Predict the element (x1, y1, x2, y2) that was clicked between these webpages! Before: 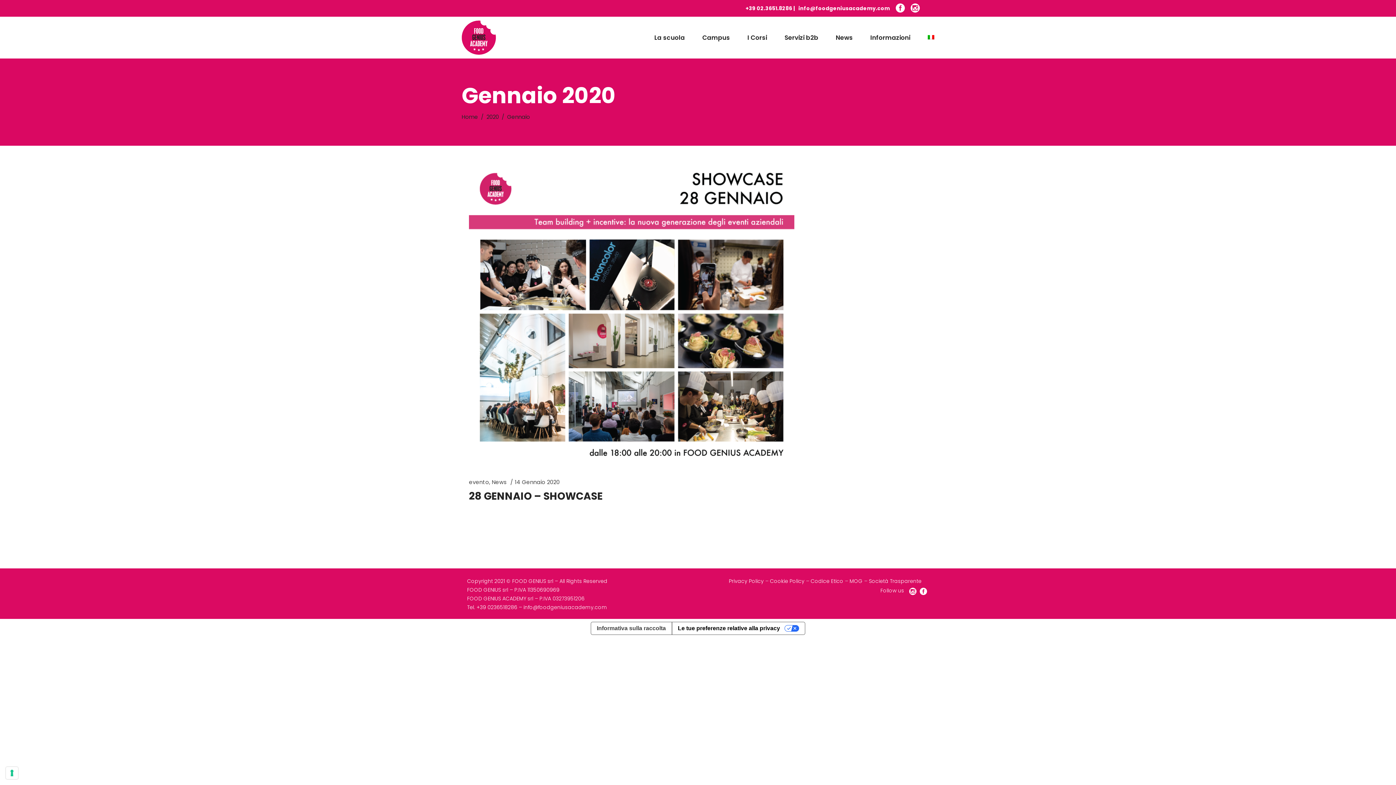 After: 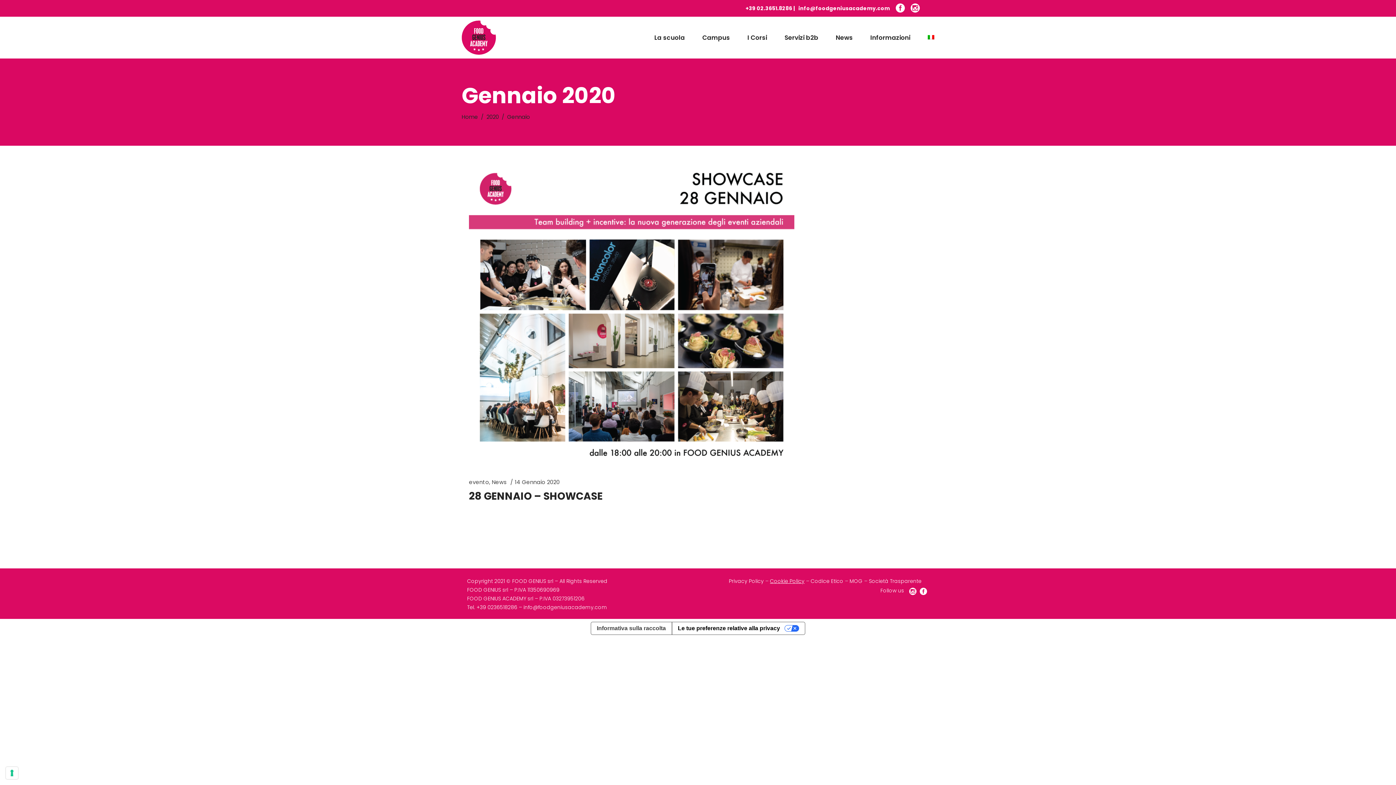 Action: label: Cookie Policy bbox: (770, 577, 804, 585)